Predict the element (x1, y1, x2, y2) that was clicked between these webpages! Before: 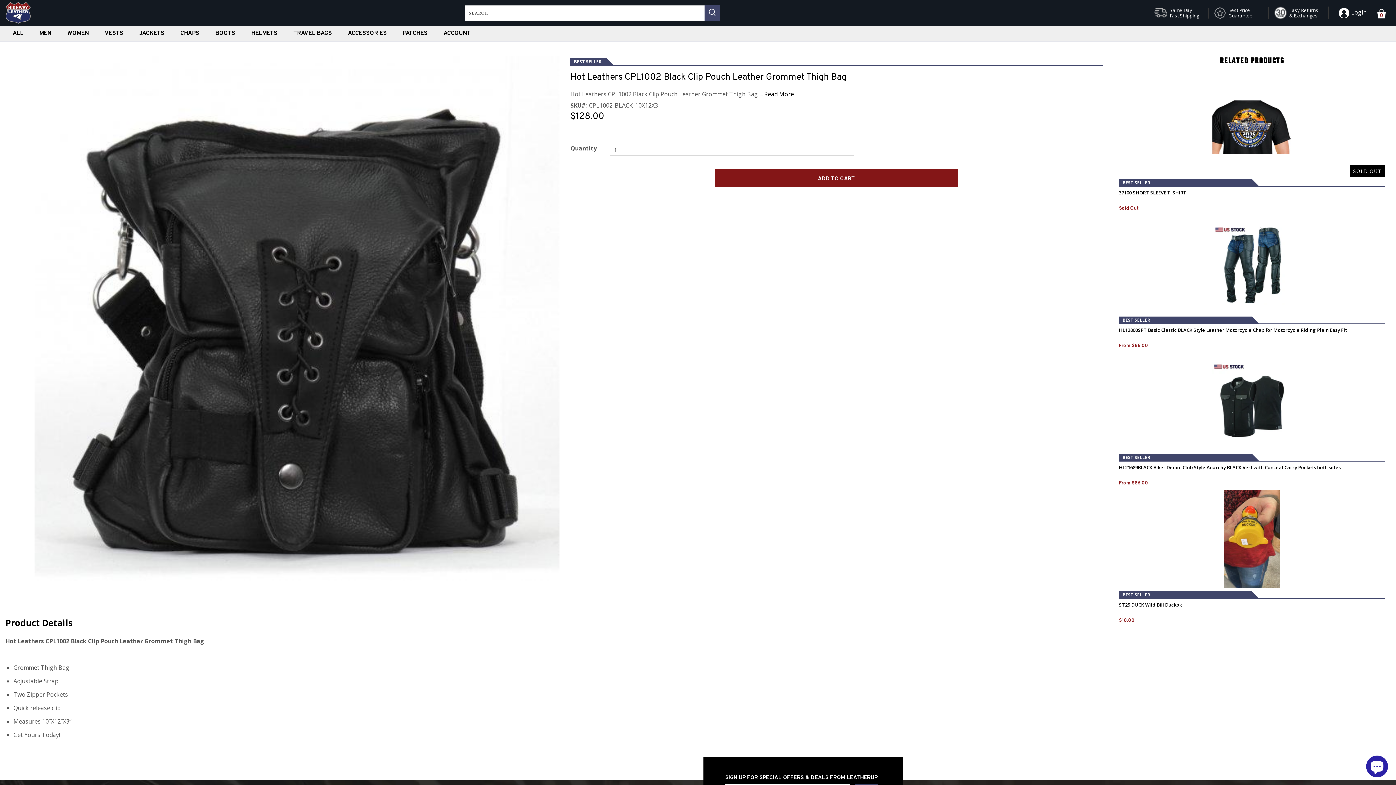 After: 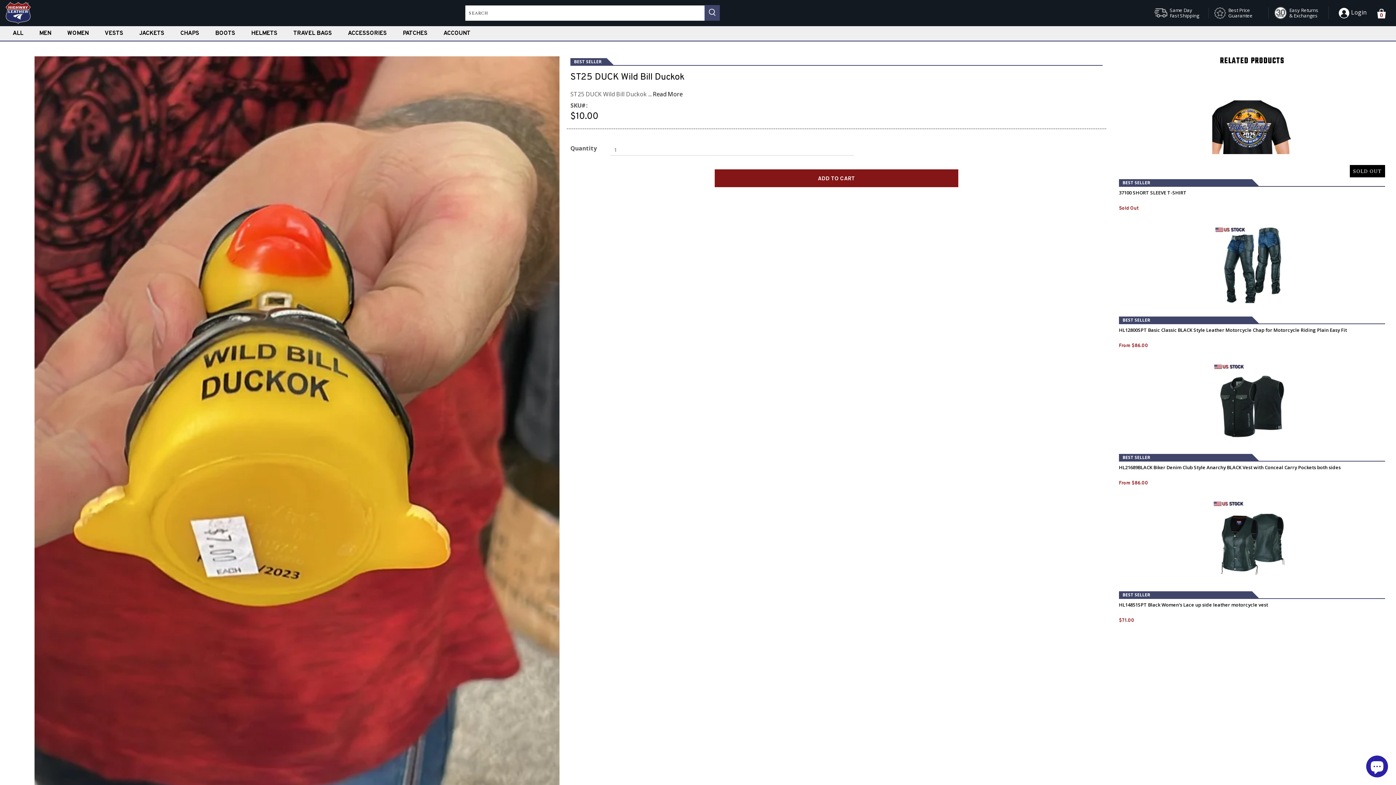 Action: bbox: (1119, 488, 1385, 589)